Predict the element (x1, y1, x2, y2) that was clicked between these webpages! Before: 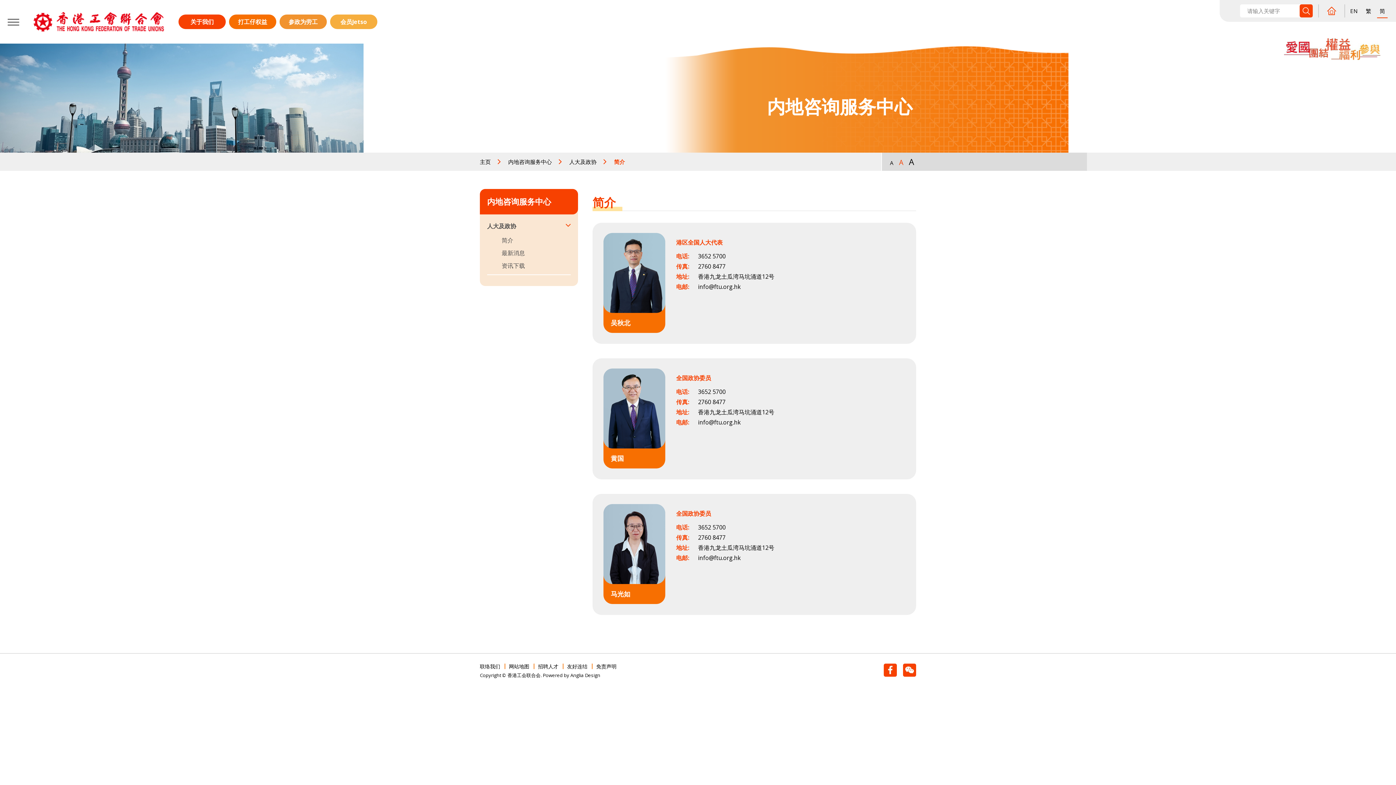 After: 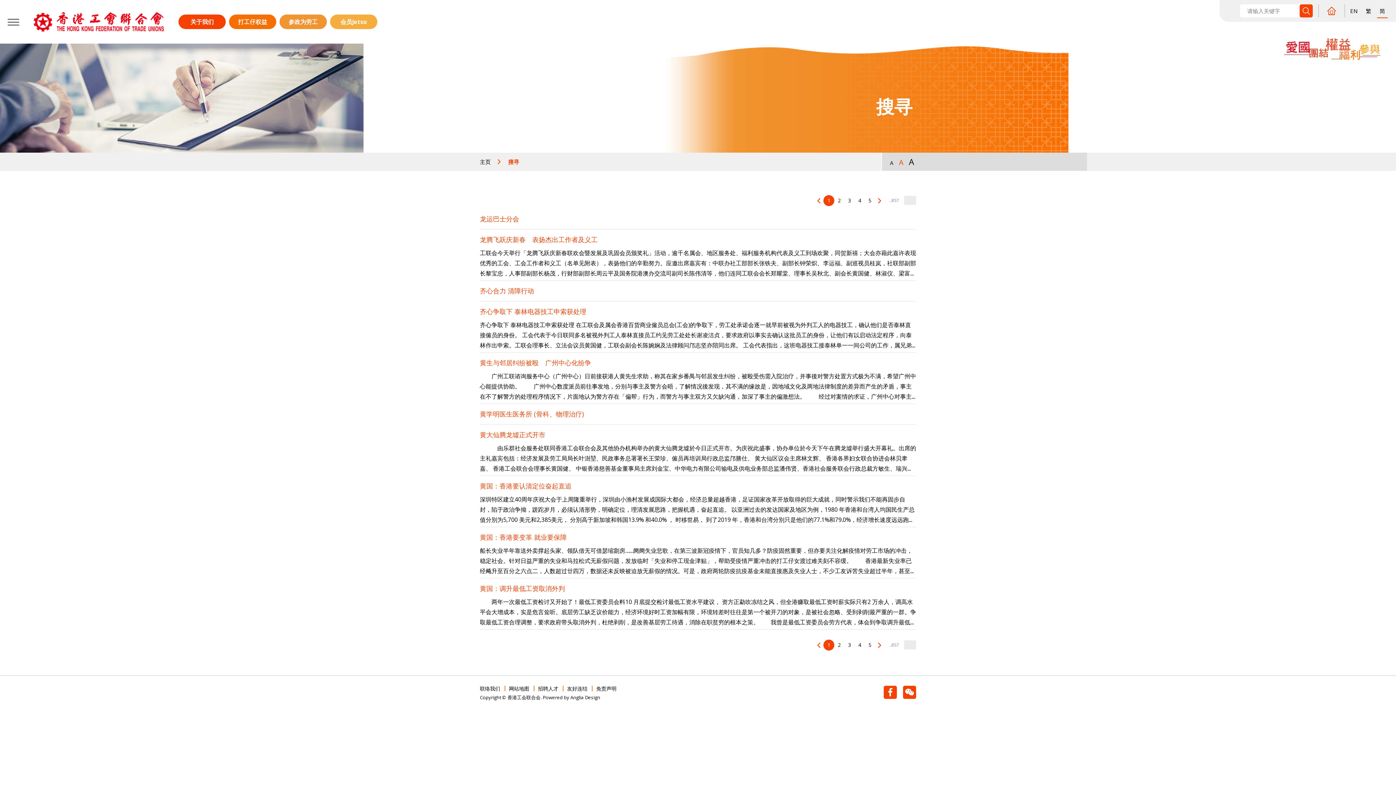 Action: bbox: (1300, 4, 1313, 17)